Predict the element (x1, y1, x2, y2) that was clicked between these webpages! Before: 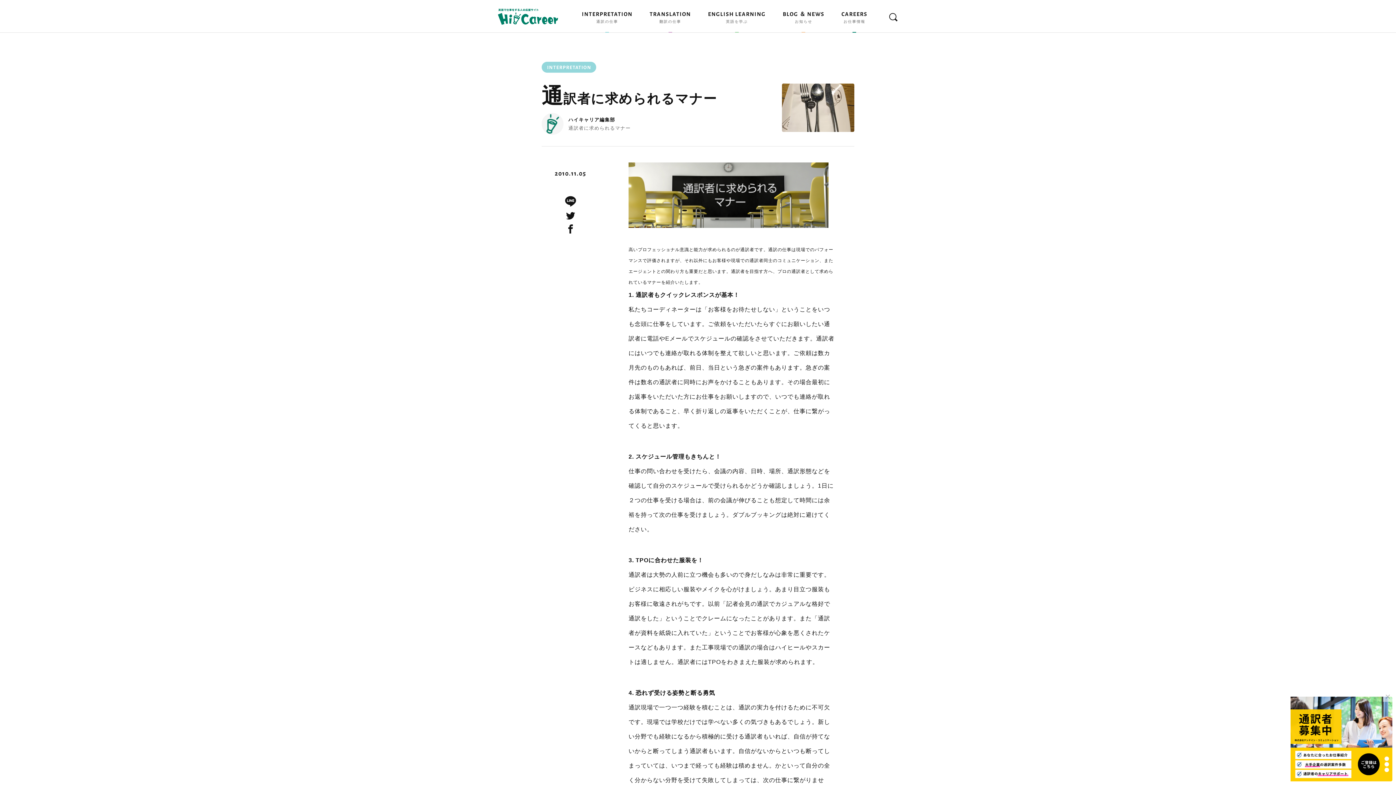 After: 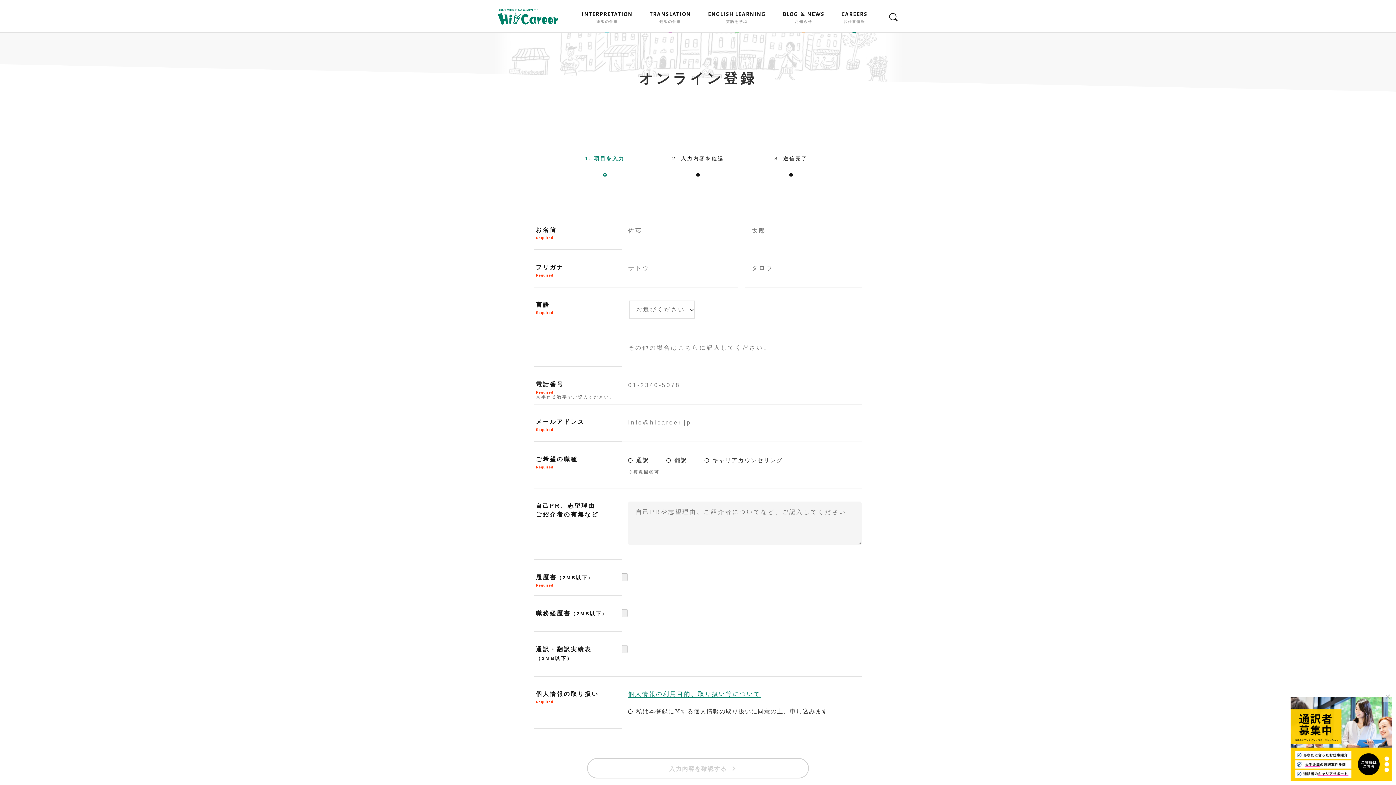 Action: bbox: (1247, 696, 1392, 781)